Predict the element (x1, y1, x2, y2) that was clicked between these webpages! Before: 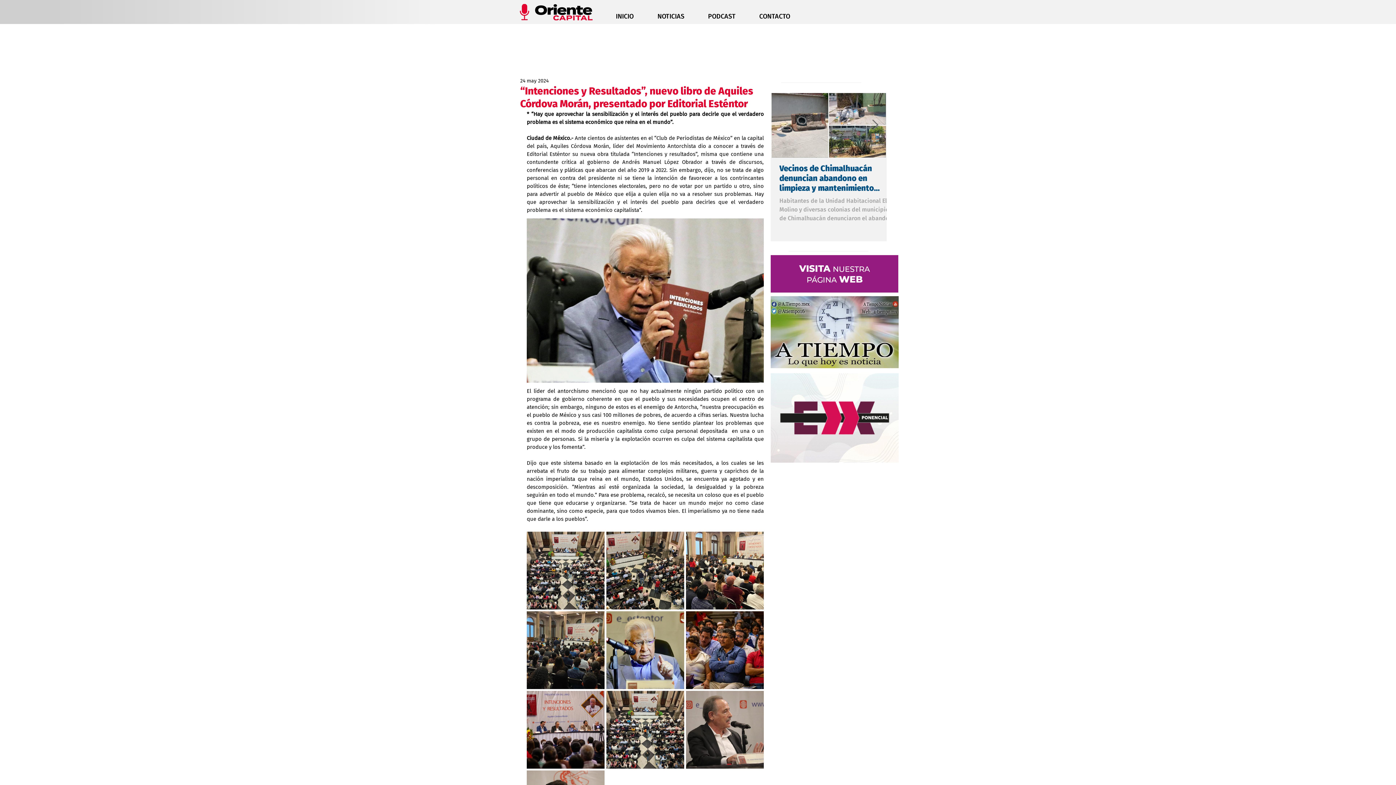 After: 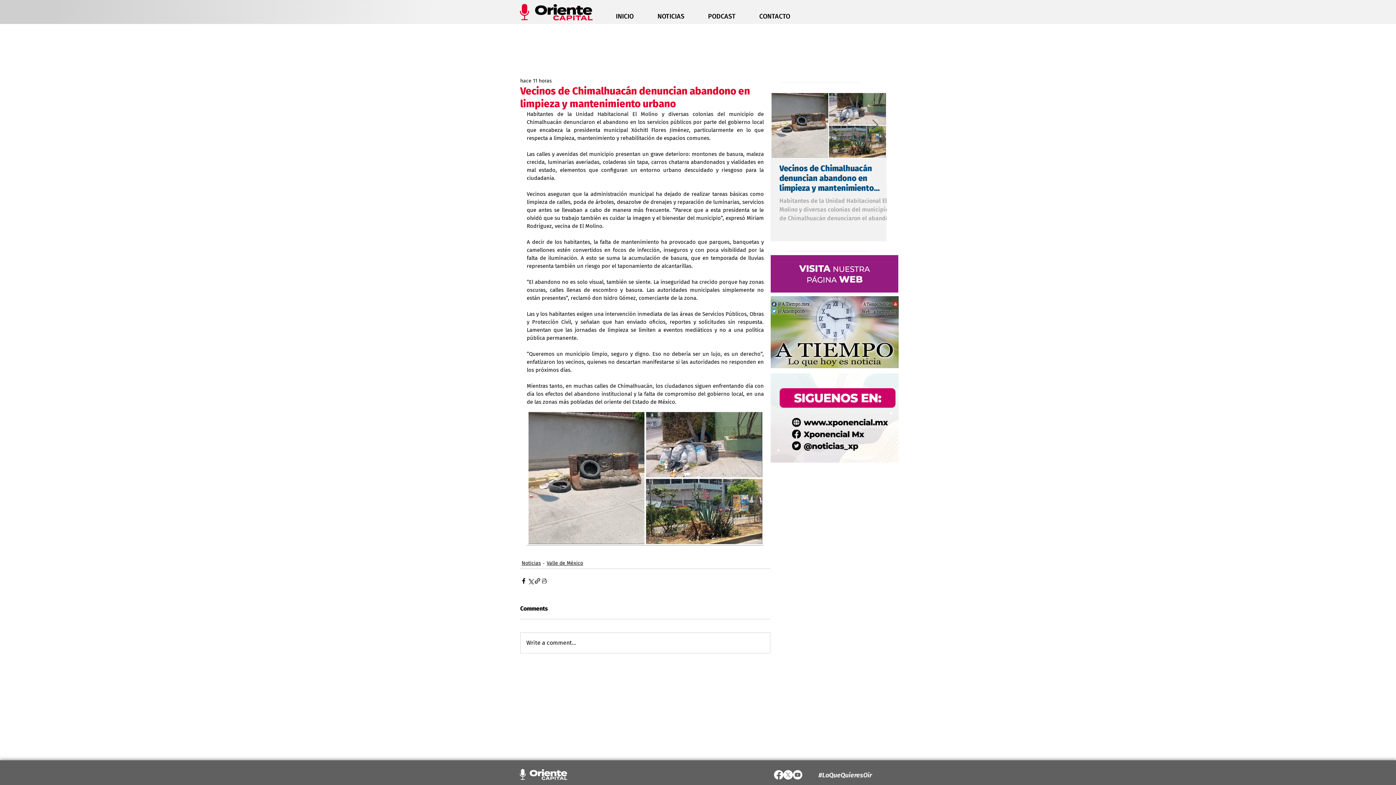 Action: bbox: (779, 163, 895, 193) label: Vecinos de Chimalhuacán denuncian abandono en limpieza y mantenimiento urbano